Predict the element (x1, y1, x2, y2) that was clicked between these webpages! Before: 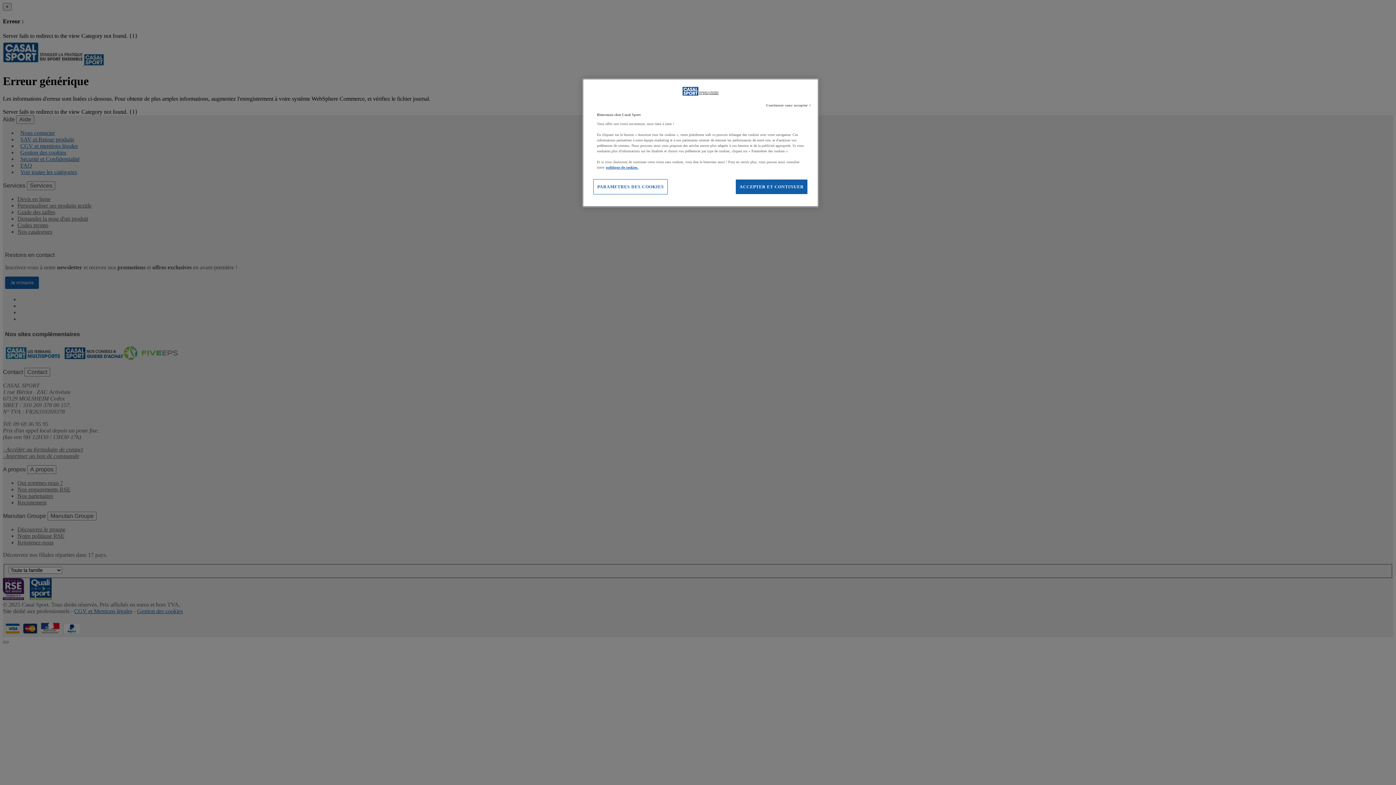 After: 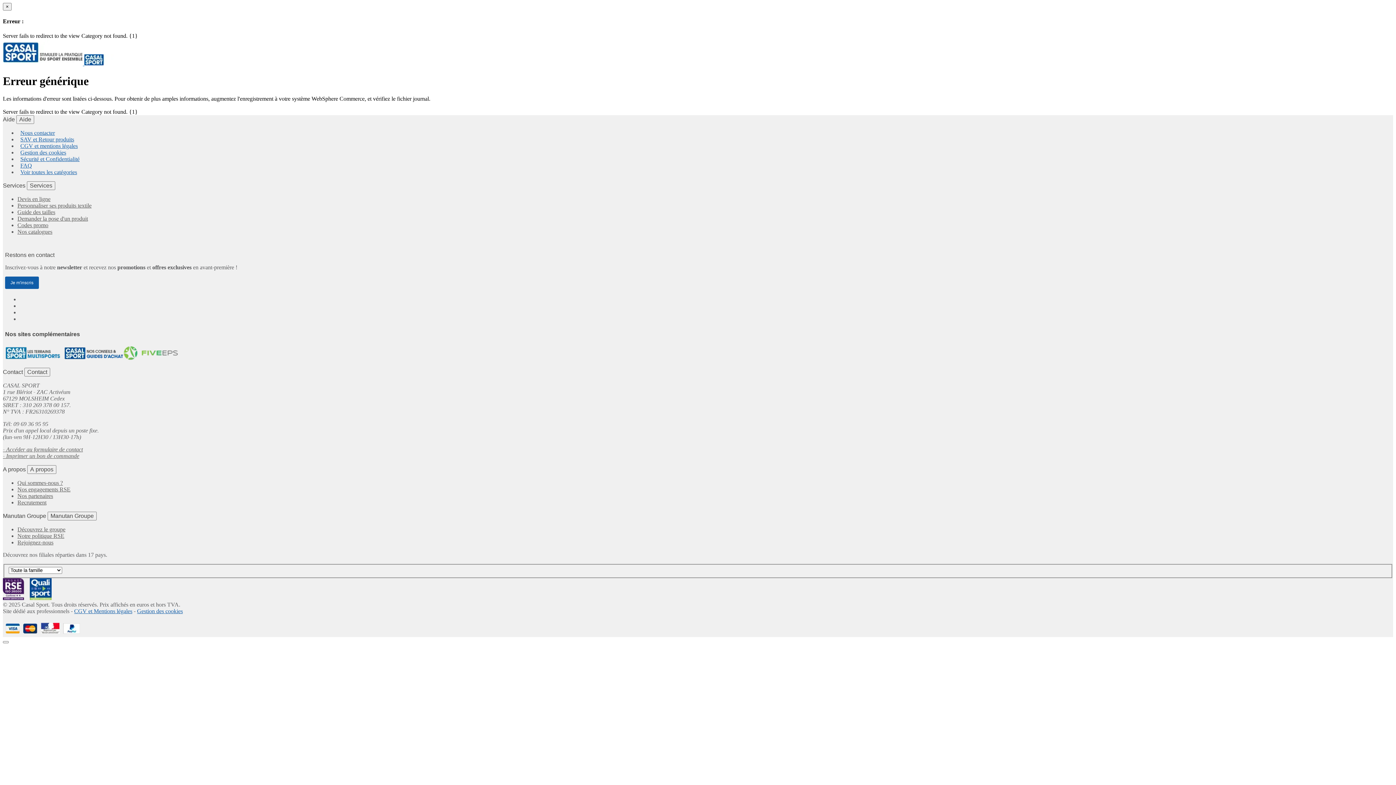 Action: bbox: (735, 179, 808, 194) label: ACCEPTER ET CONTINUER